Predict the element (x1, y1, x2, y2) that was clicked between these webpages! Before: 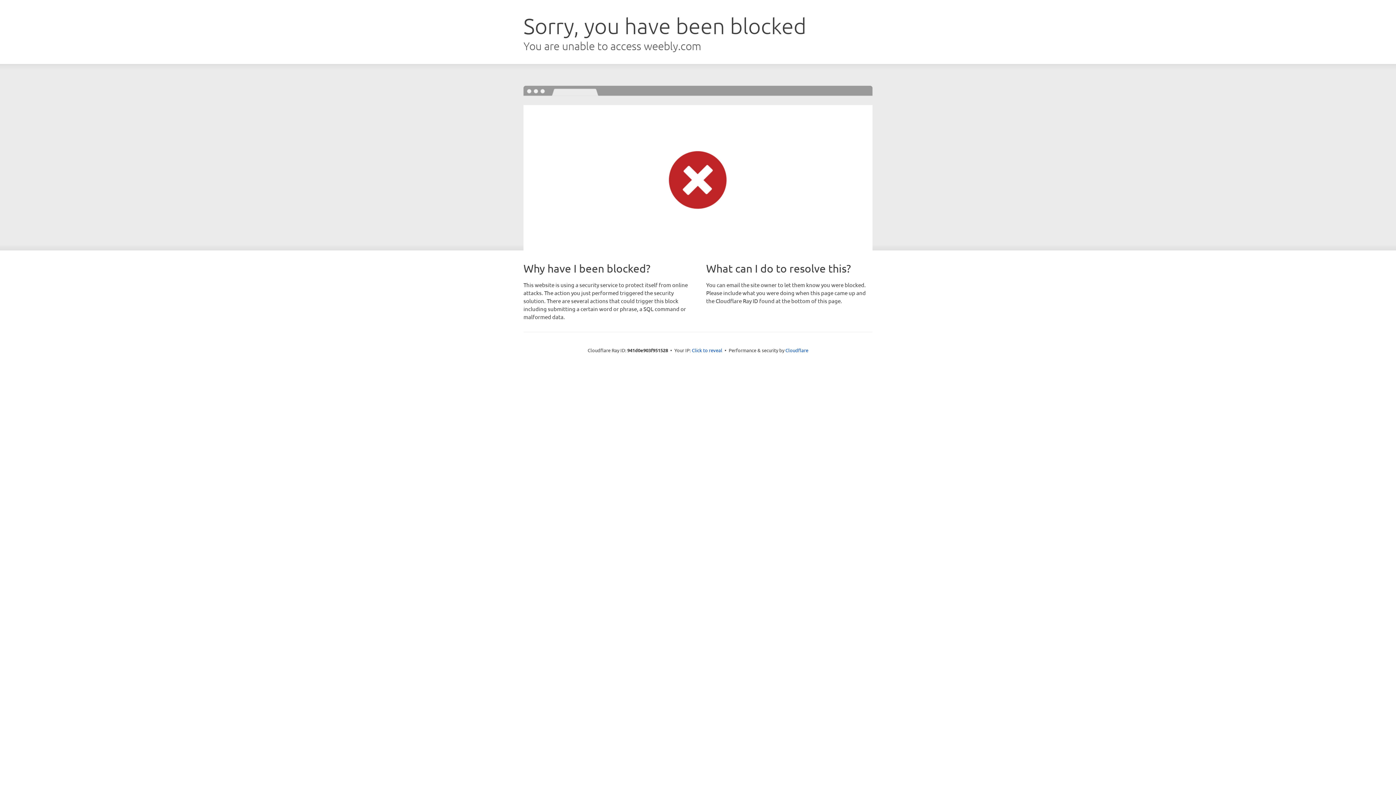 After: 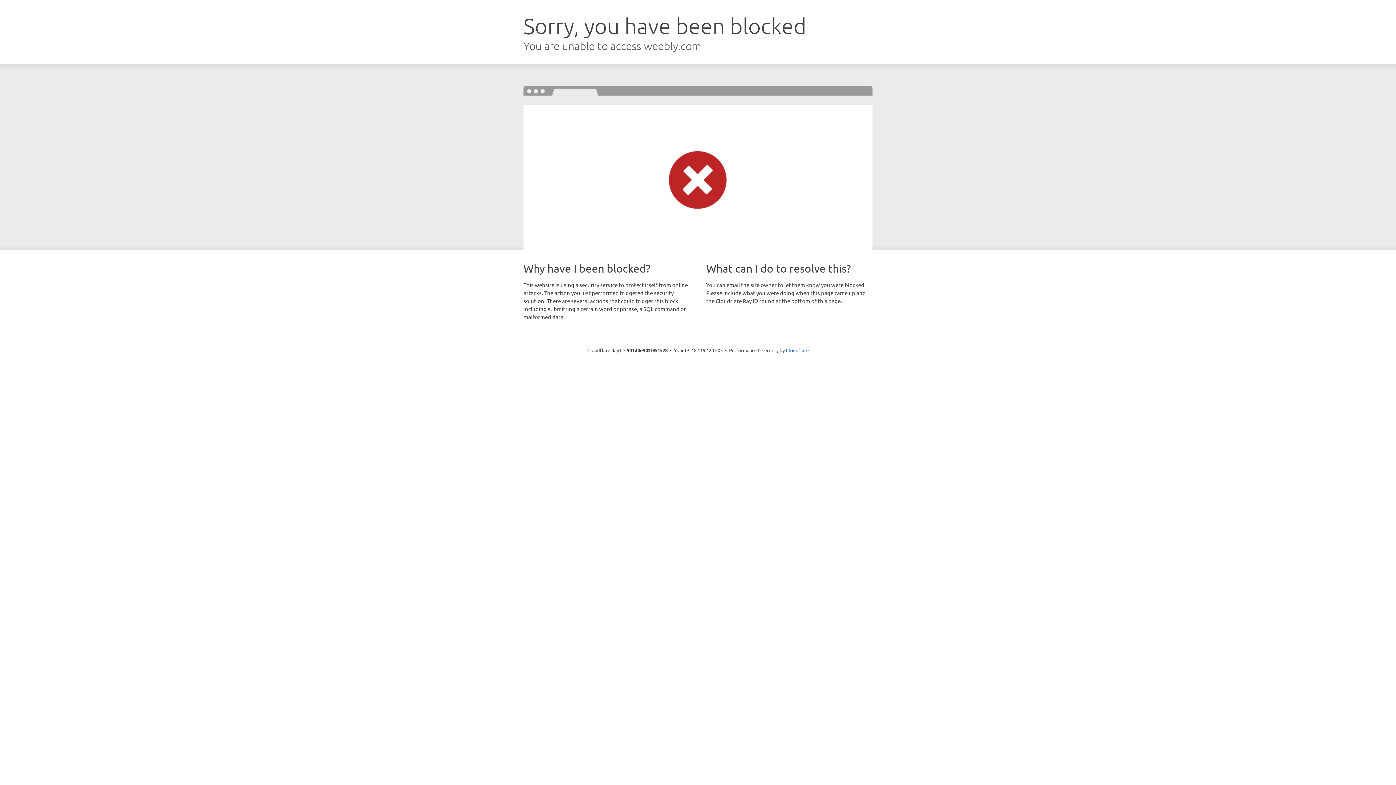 Action: bbox: (692, 346, 722, 353) label: Click to reveal